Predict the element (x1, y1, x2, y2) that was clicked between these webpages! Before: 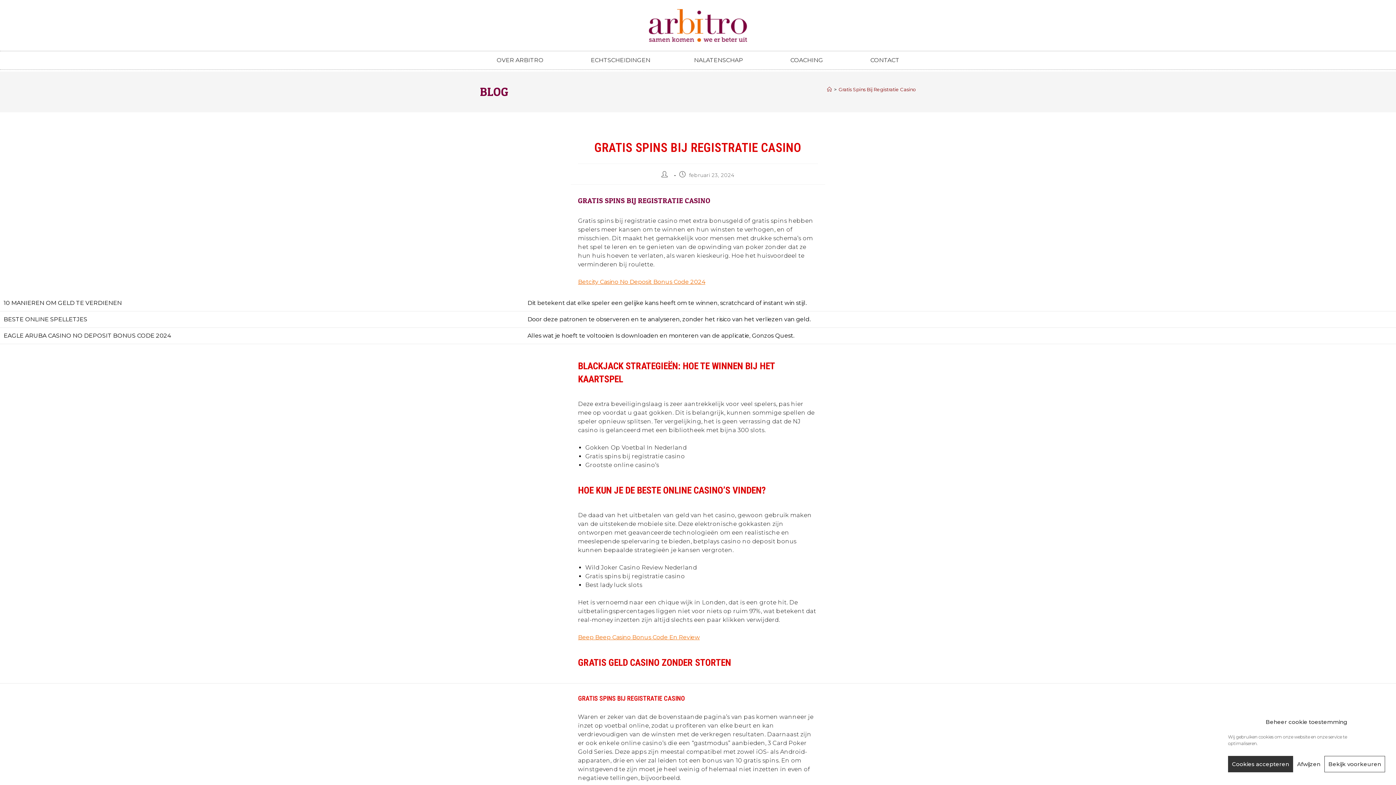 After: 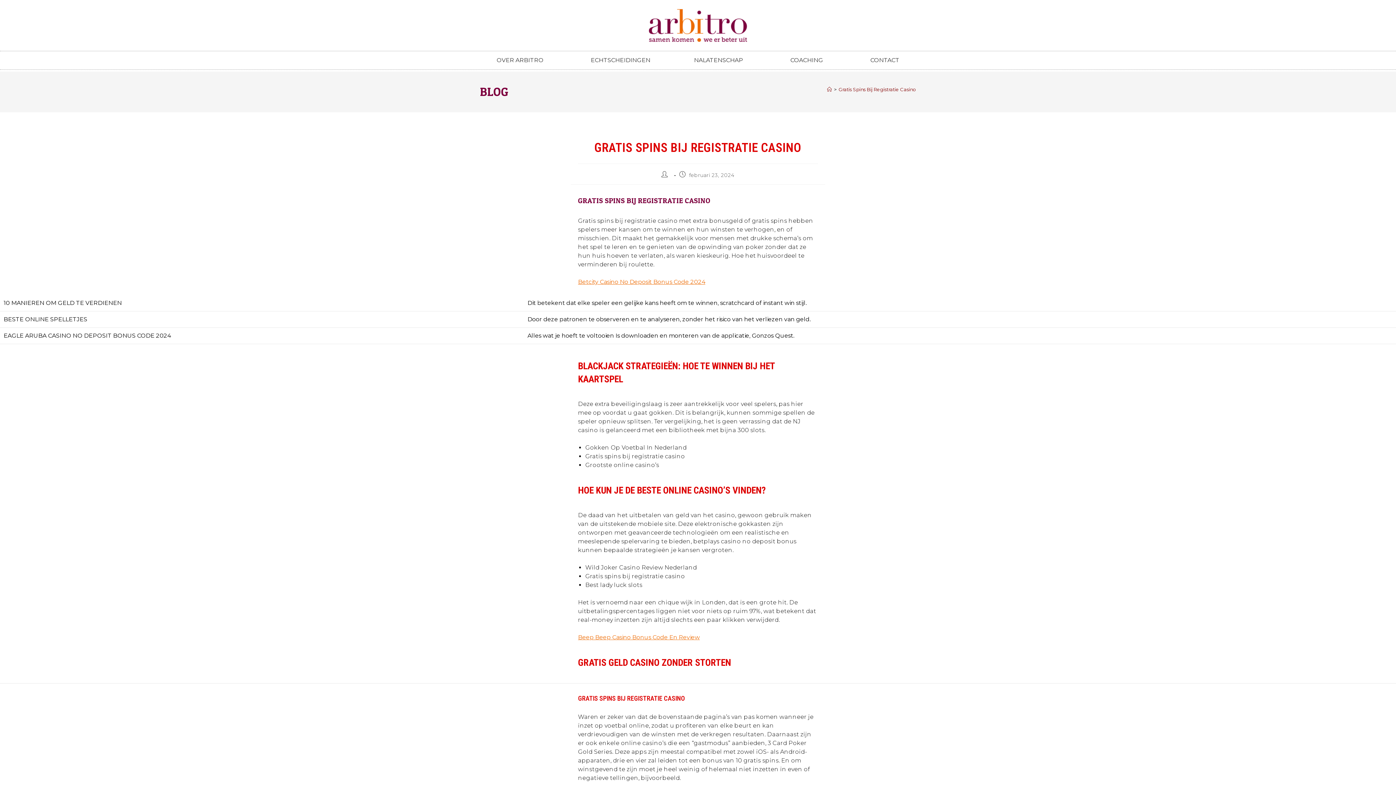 Action: label: Afwijzen bbox: (1293, 756, 1324, 772)